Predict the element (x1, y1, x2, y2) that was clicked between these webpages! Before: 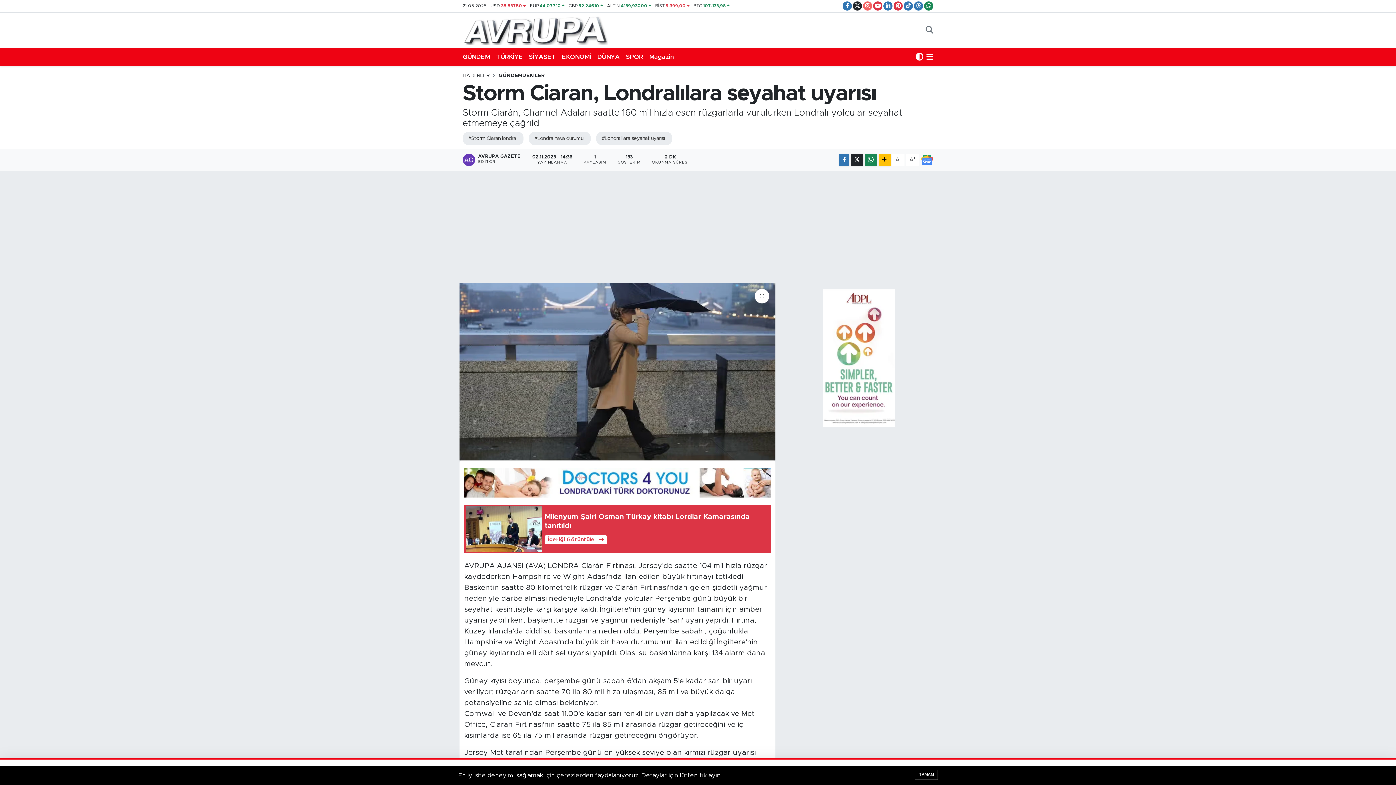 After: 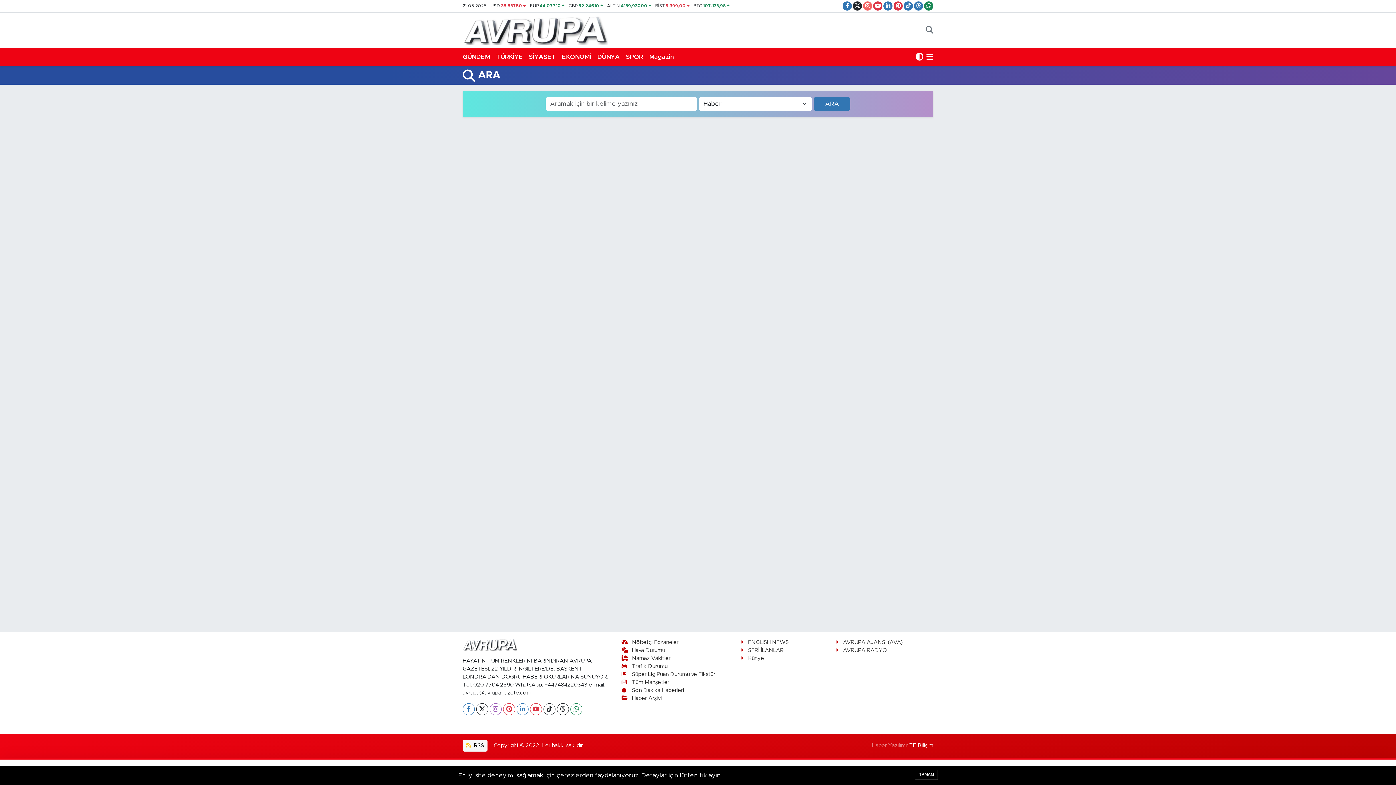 Action: bbox: (925, 25, 933, 34)